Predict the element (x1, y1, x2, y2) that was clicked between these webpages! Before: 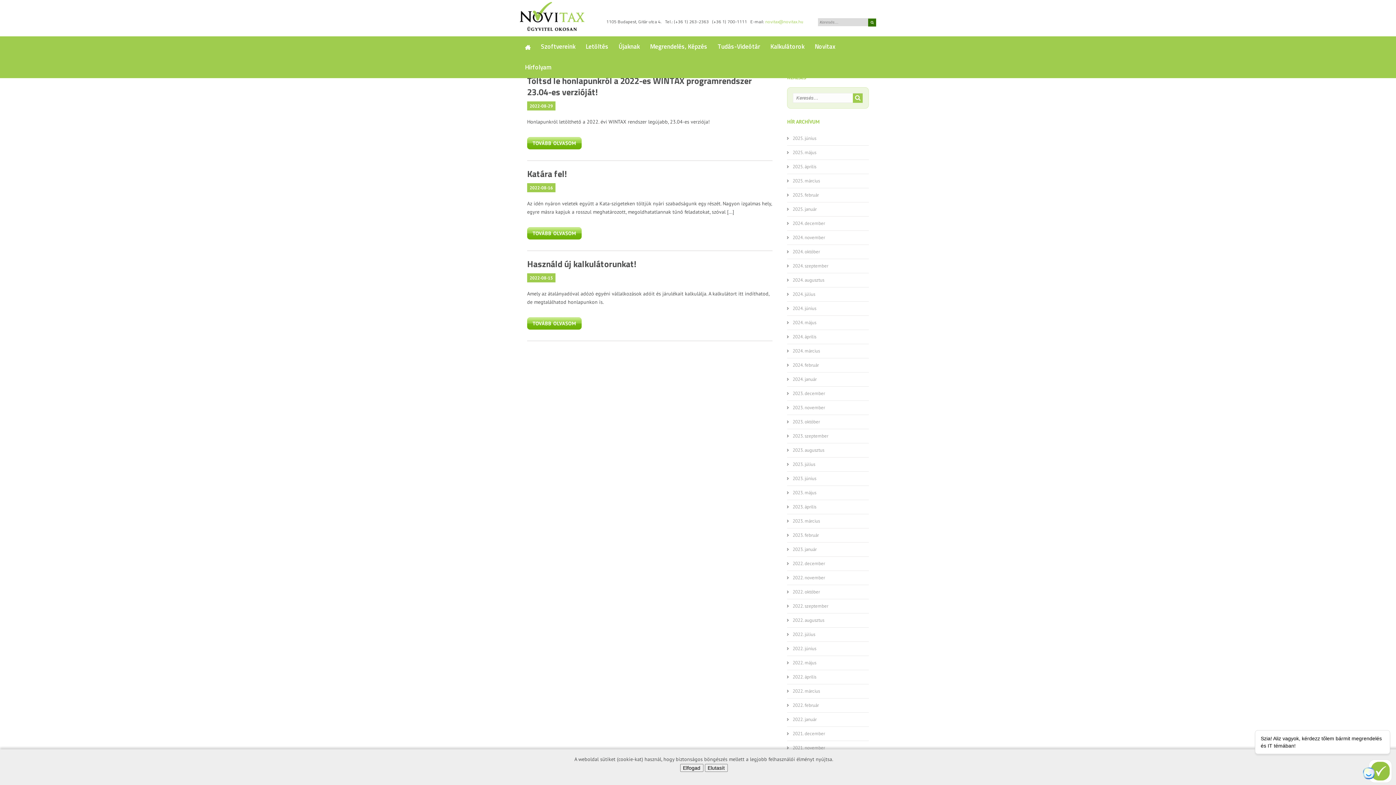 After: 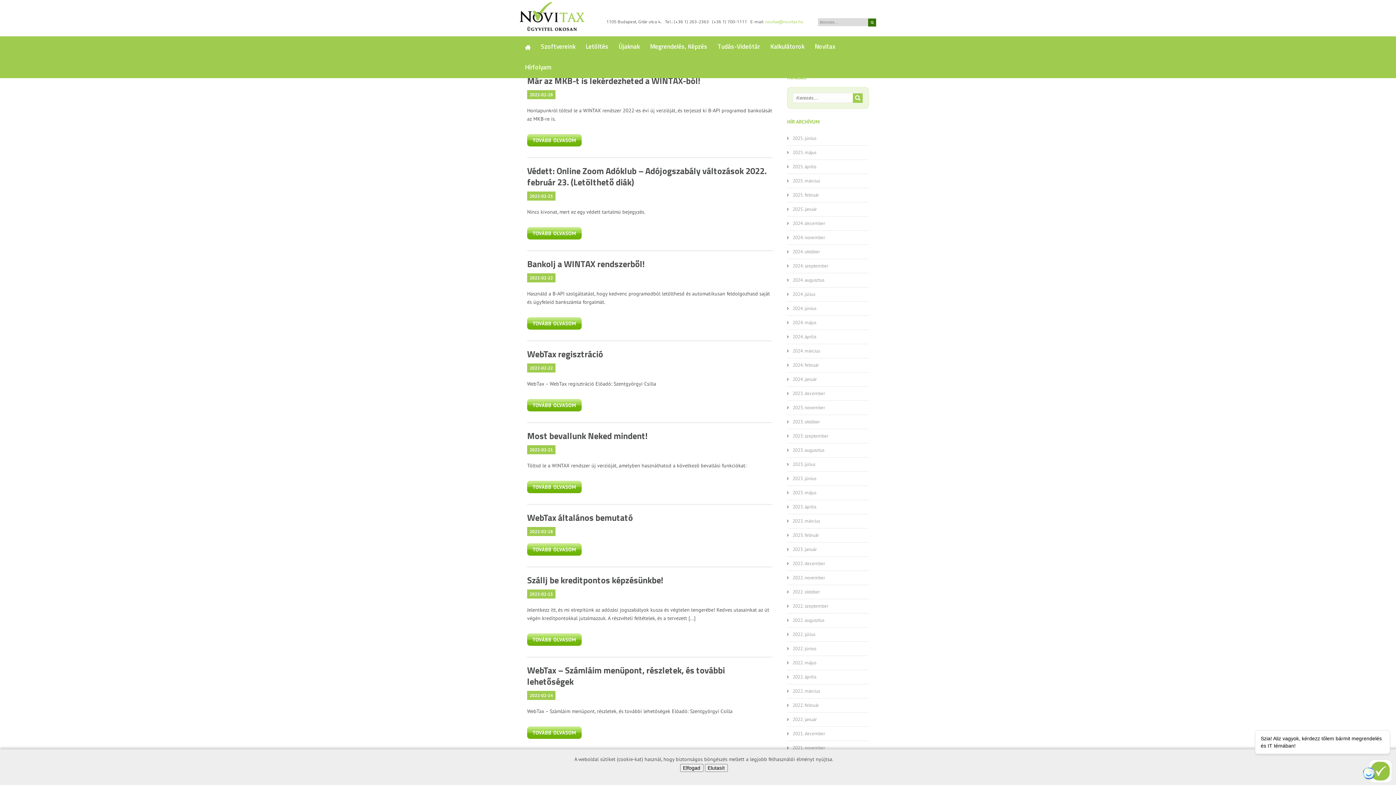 Action: bbox: (792, 702, 819, 709) label: 2022. február